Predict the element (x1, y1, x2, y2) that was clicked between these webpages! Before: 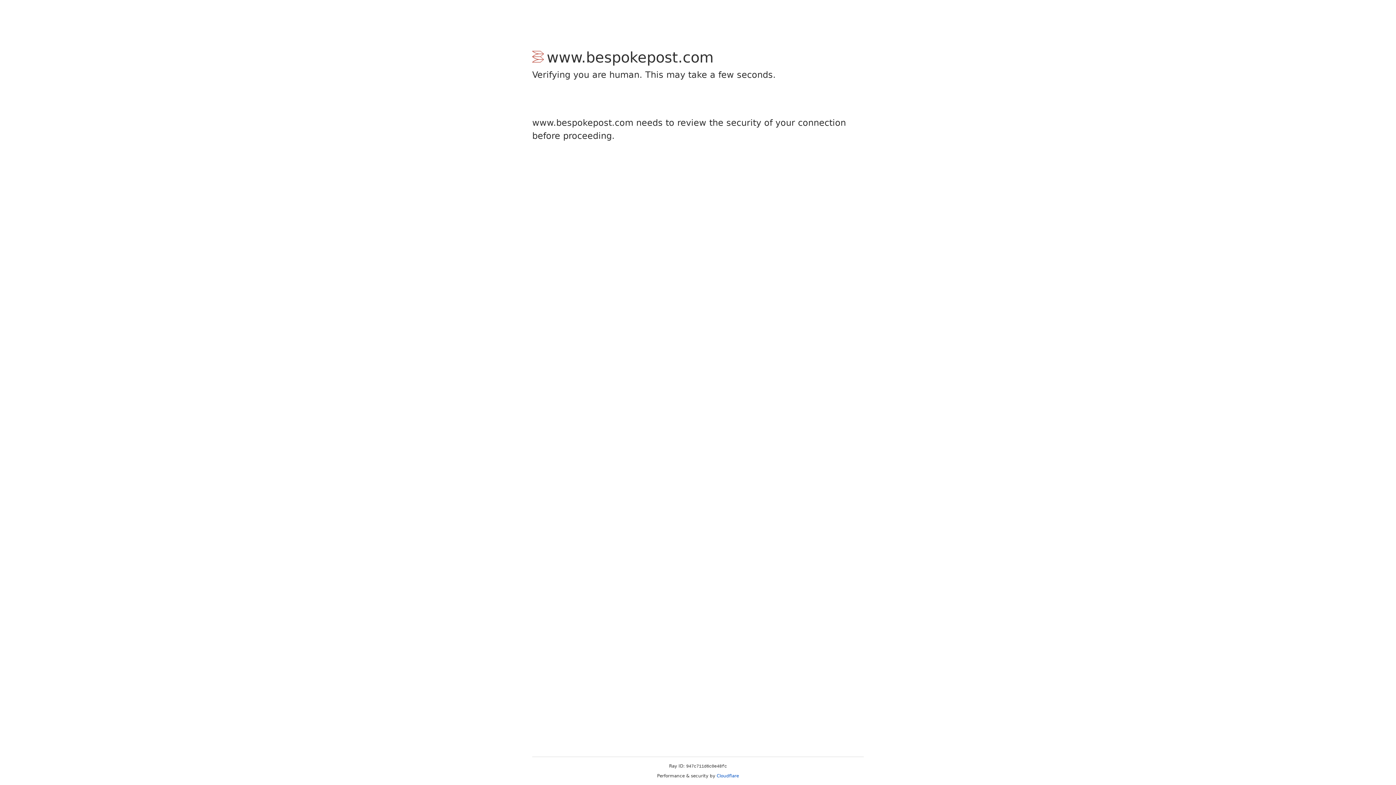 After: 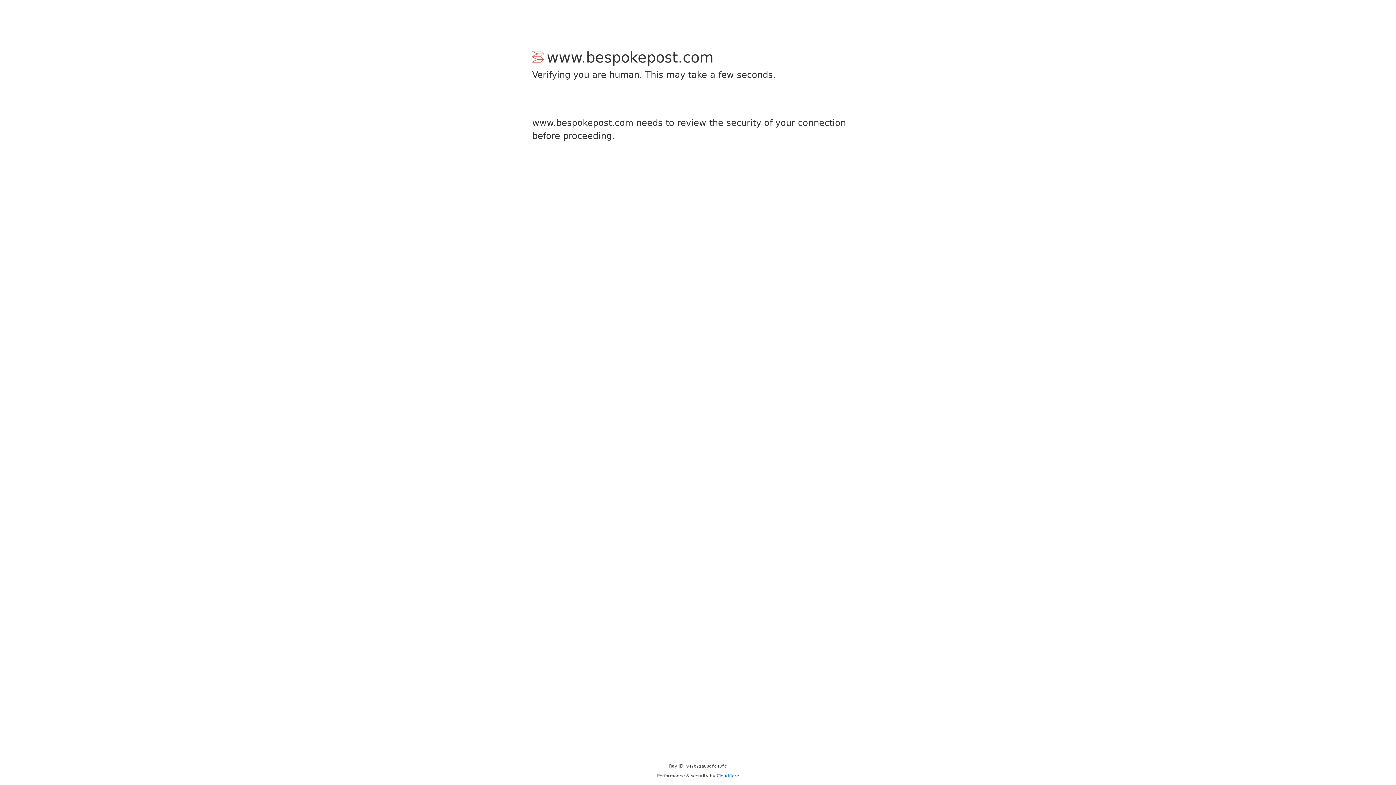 Action: bbox: (716, 773, 739, 778) label: Cloudflare